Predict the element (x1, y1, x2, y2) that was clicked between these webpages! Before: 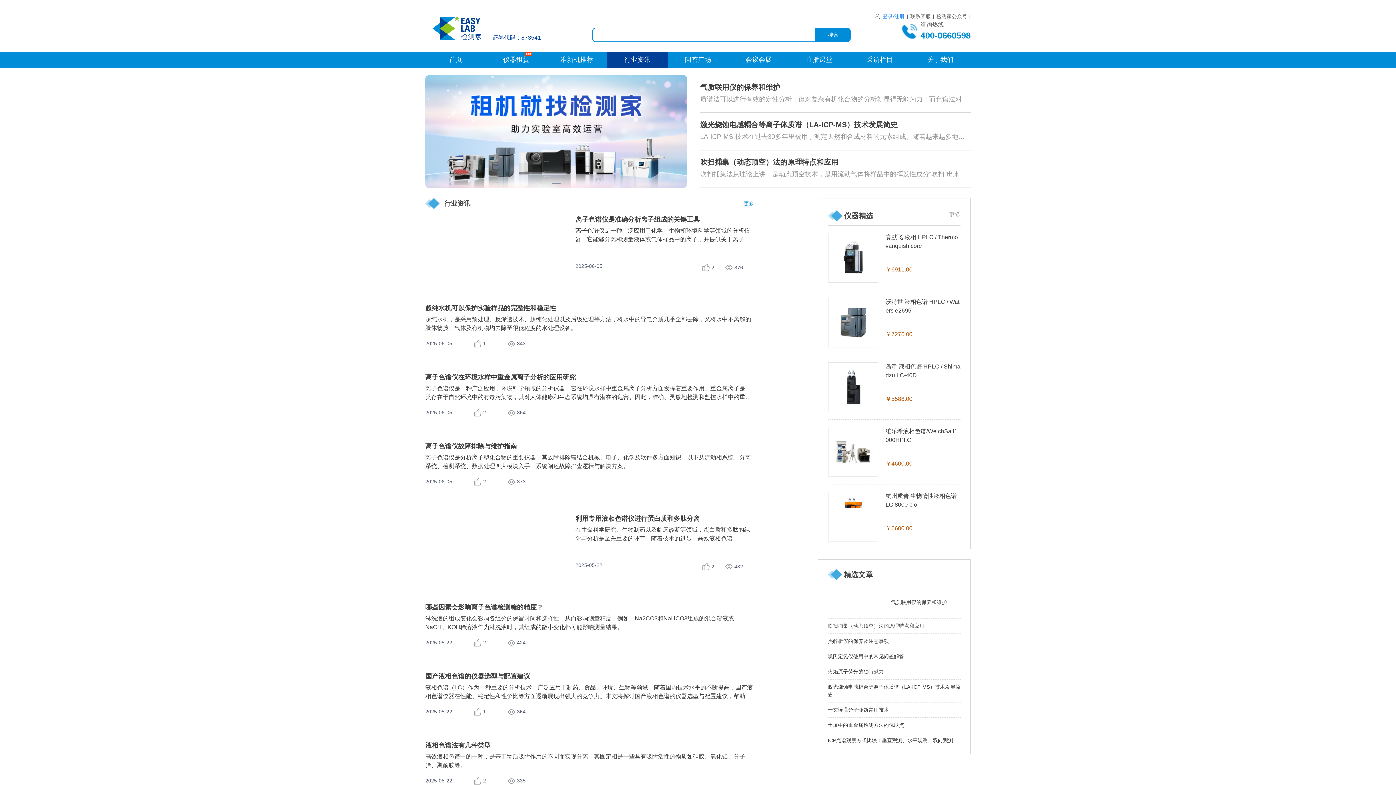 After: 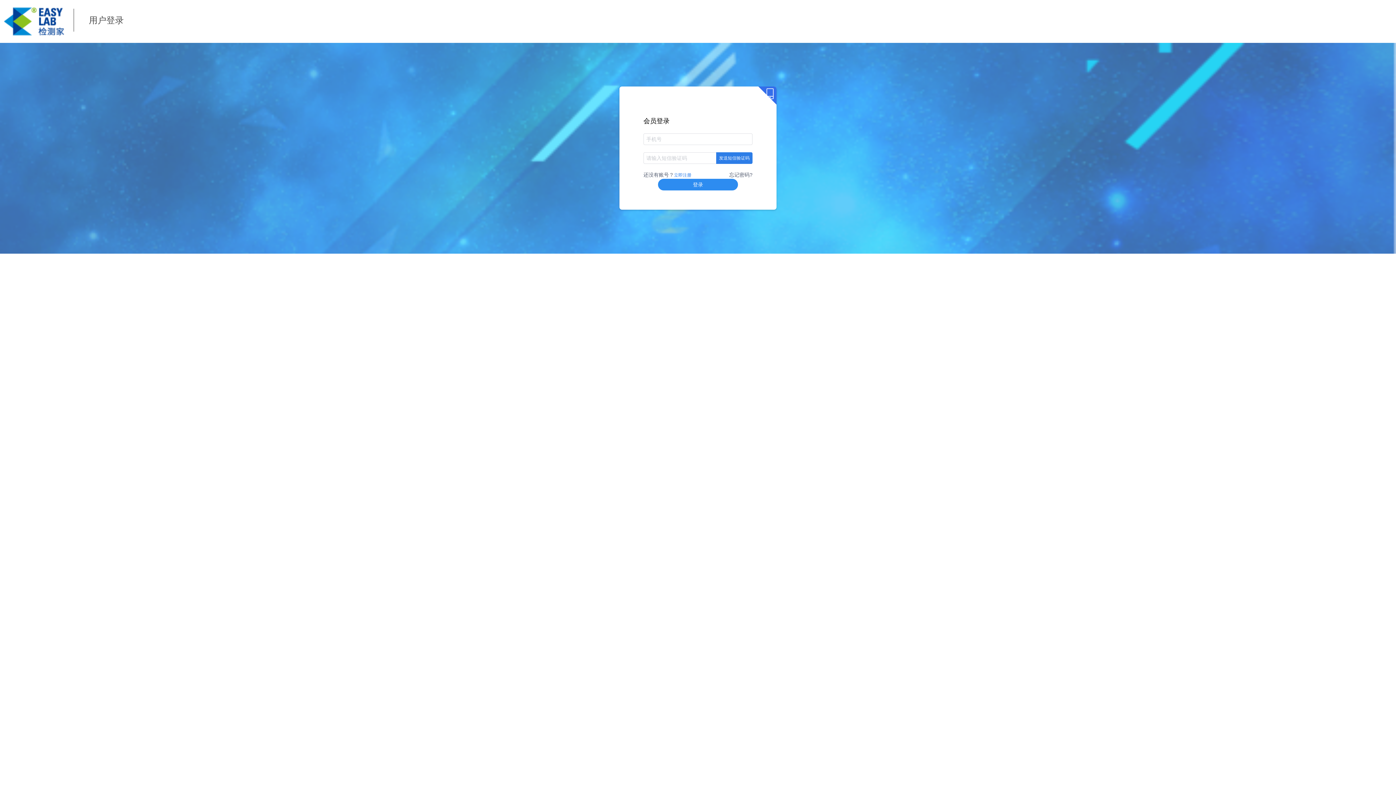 Action: label:  登录/注册 bbox: (875, 13, 904, 19)